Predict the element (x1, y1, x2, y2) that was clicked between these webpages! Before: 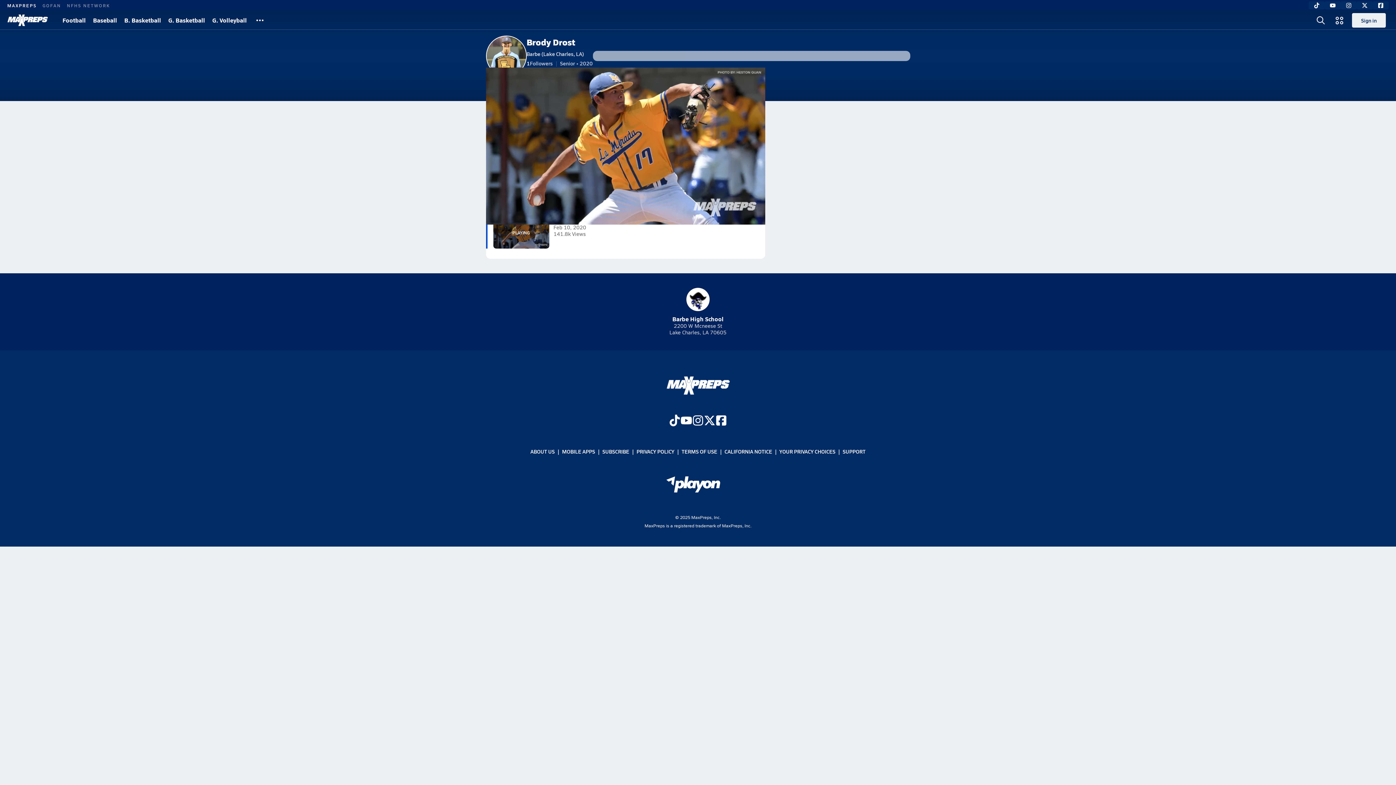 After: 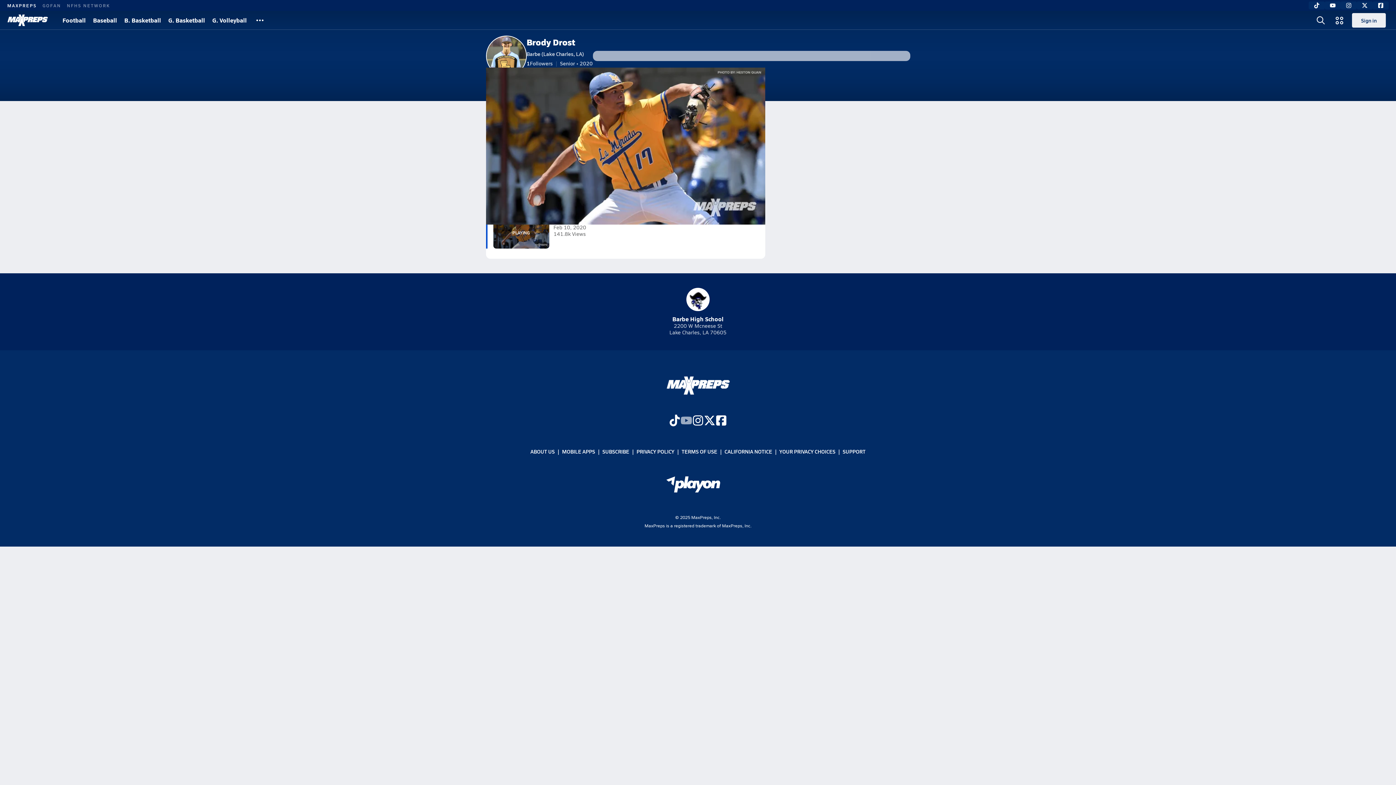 Action: bbox: (680, 414, 692, 428) label: Go to MaxPreps YouTube page